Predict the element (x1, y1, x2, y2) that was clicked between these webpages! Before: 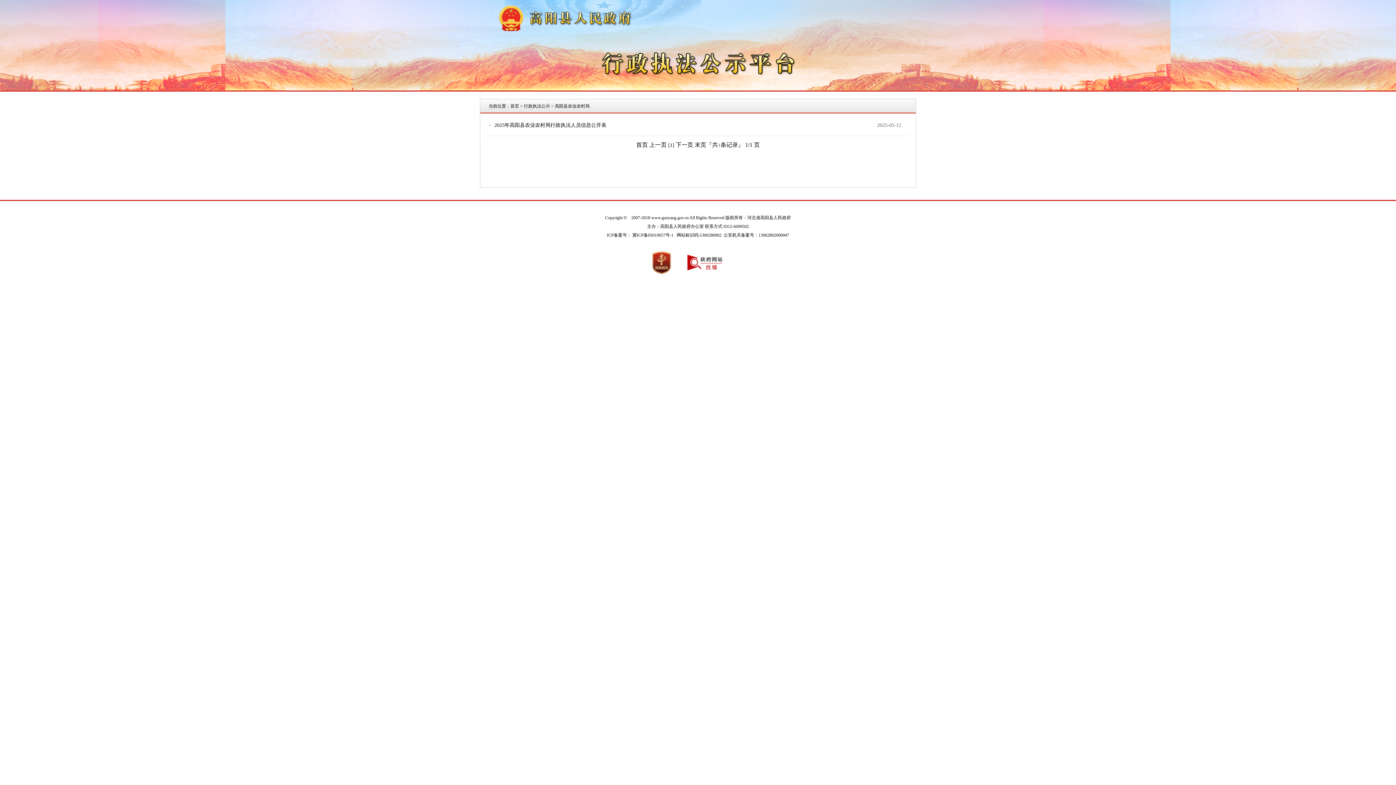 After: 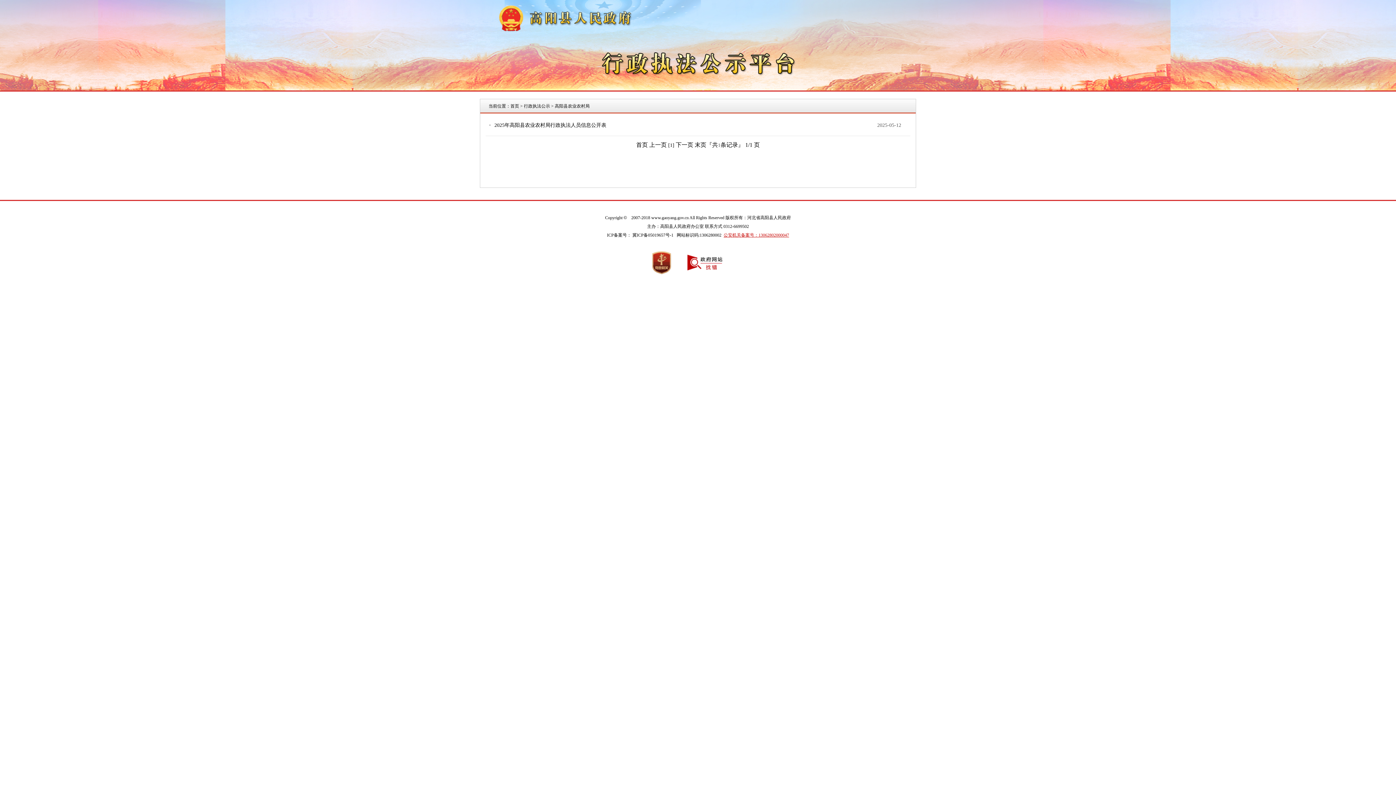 Action: label: 公安机关备案号：13062802000047 bbox: (723, 232, 789, 237)